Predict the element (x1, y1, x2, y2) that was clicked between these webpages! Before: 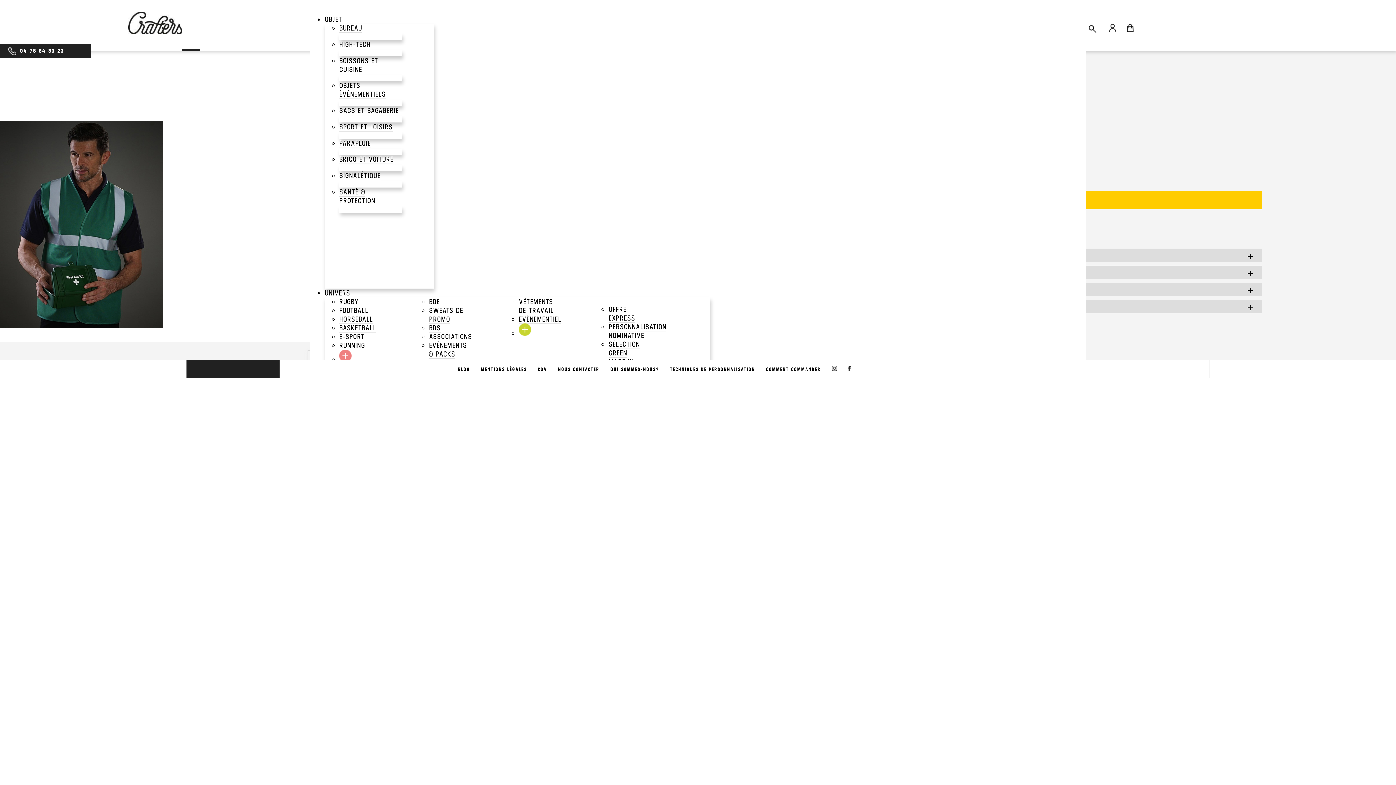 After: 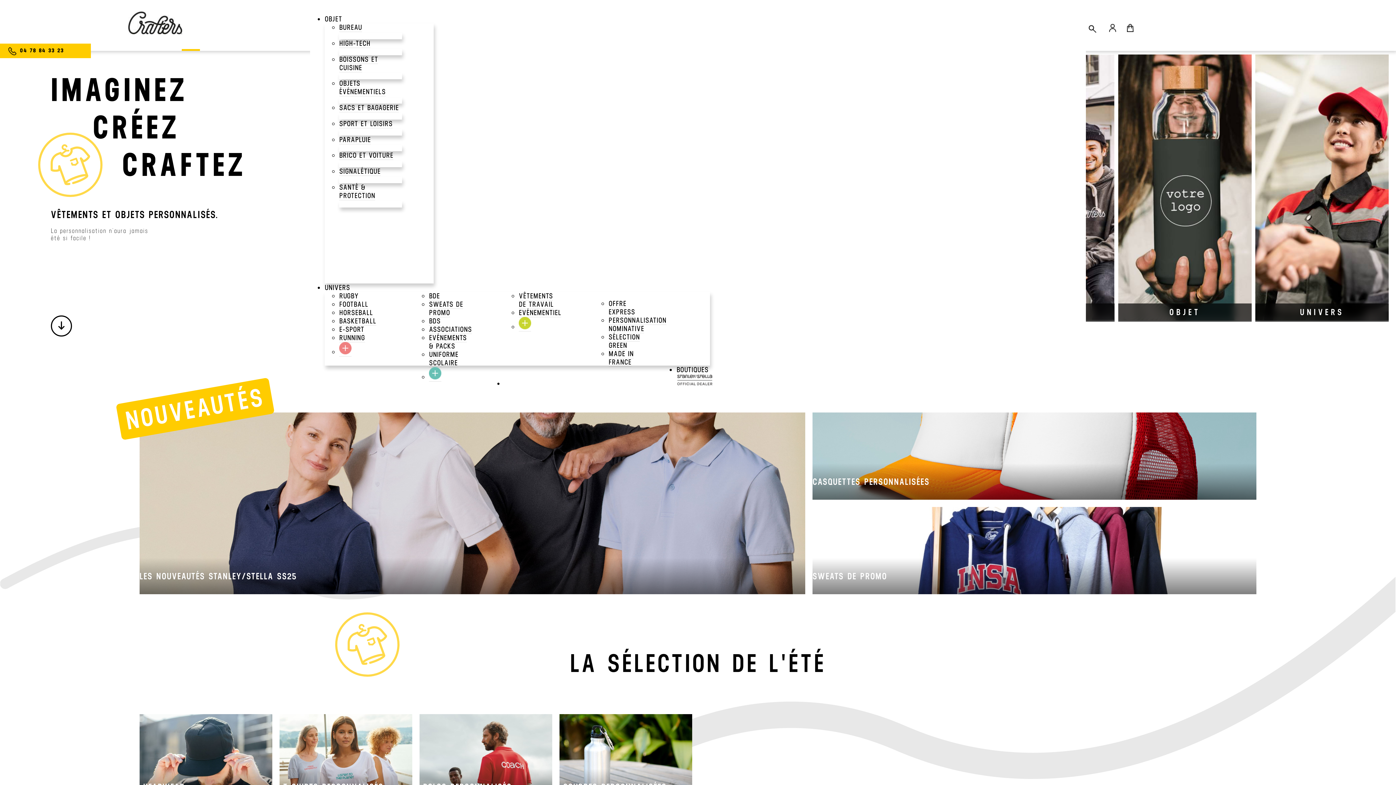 Action: bbox: (128, 11, 182, 35)